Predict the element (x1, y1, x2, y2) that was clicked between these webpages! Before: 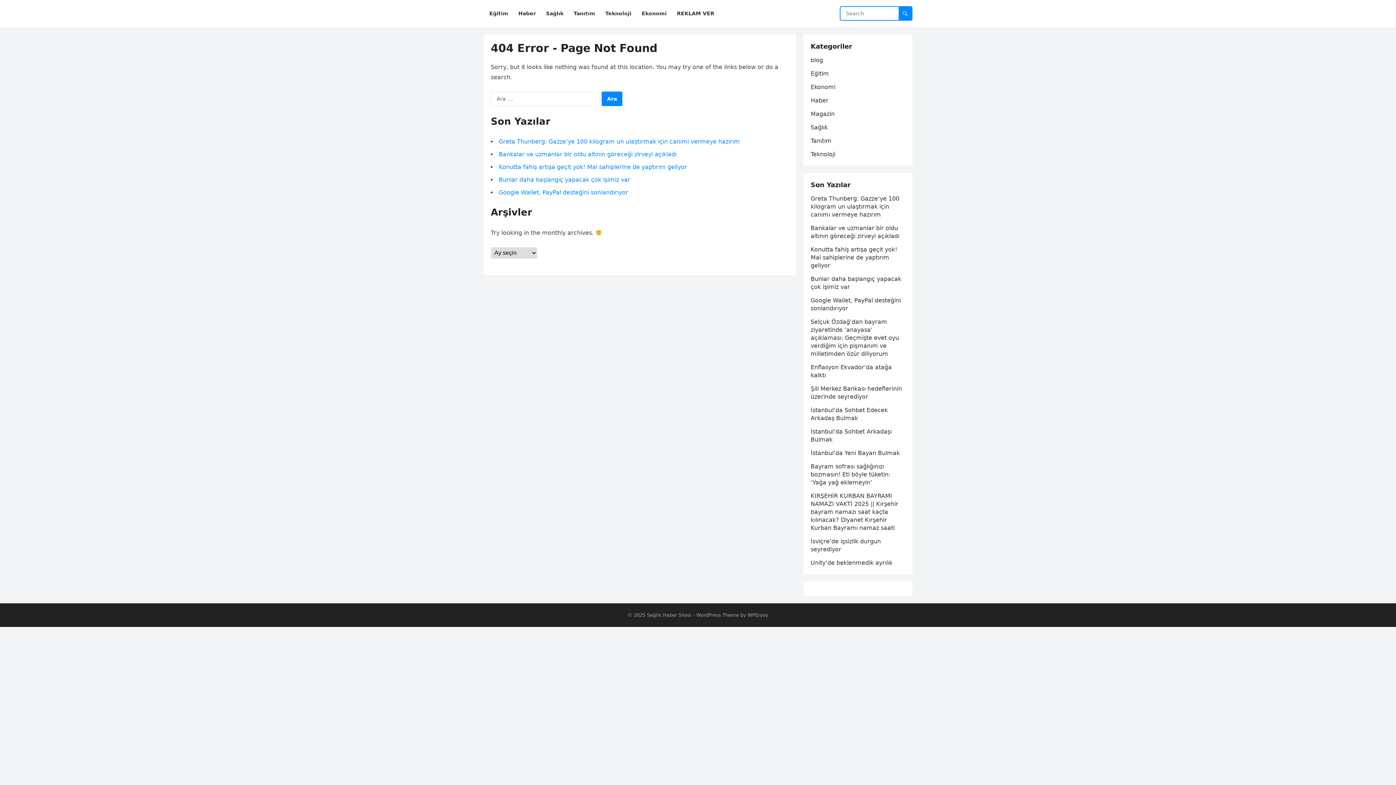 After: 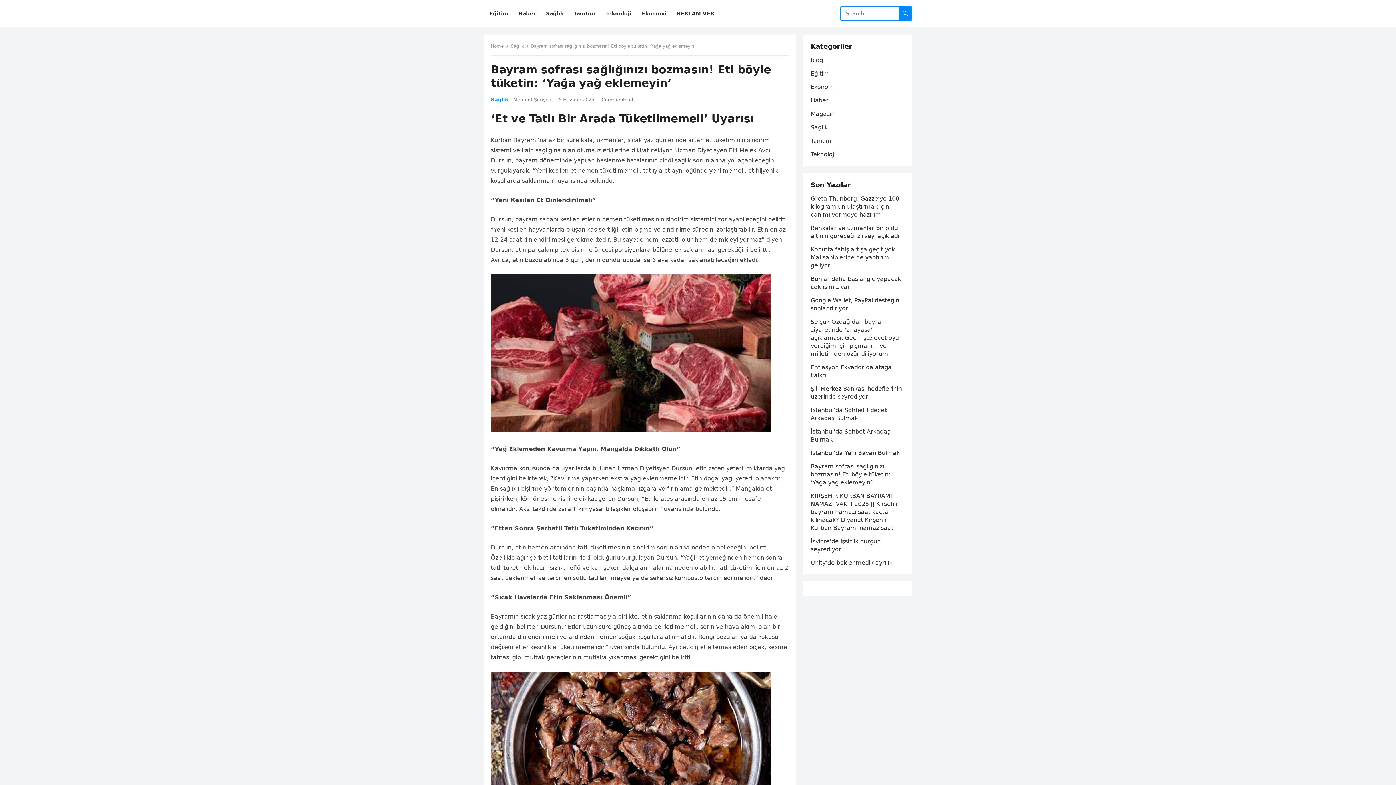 Action: label: Bayram sofrası sağlığınızı bozmasın! Eti böyle tüketin: ‘Yağa yağ eklemeyin’ bbox: (810, 463, 890, 486)